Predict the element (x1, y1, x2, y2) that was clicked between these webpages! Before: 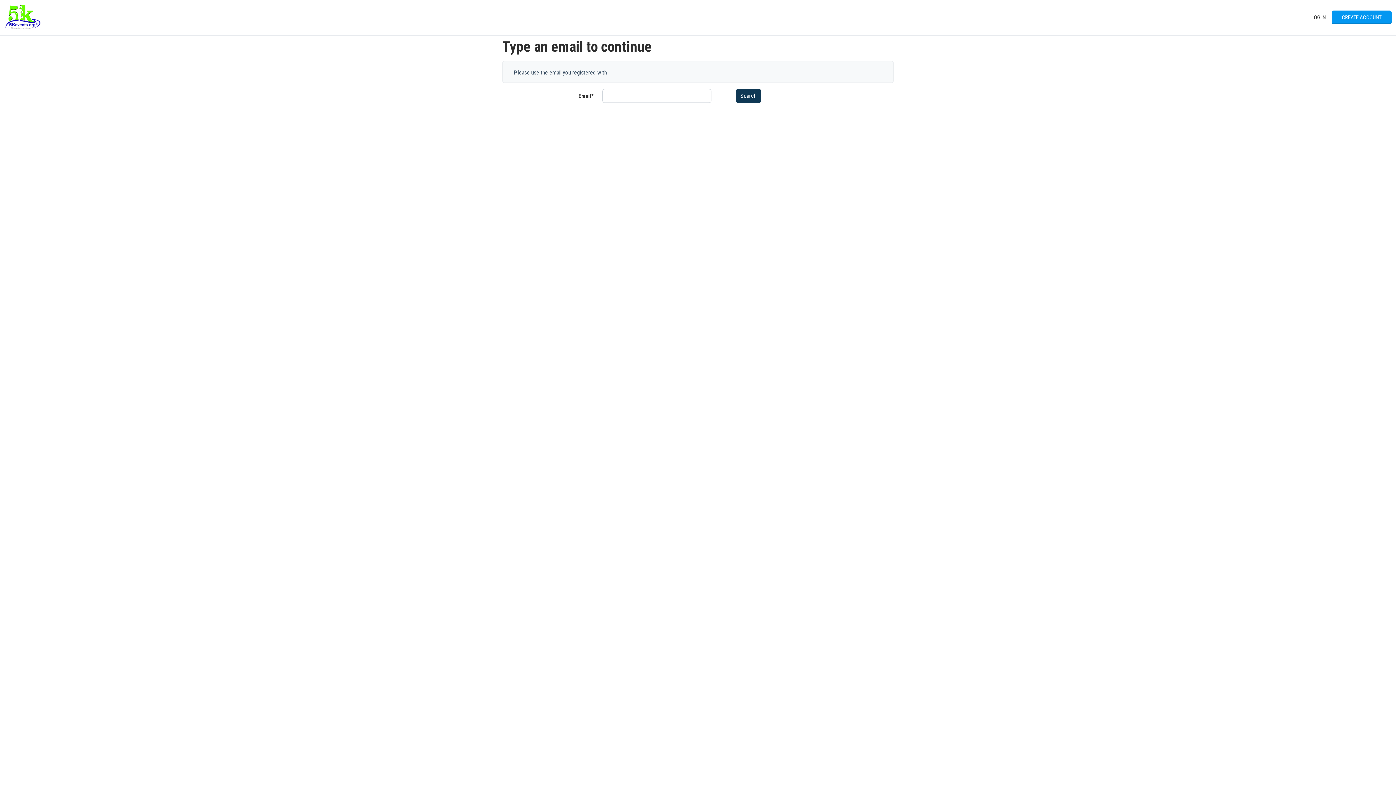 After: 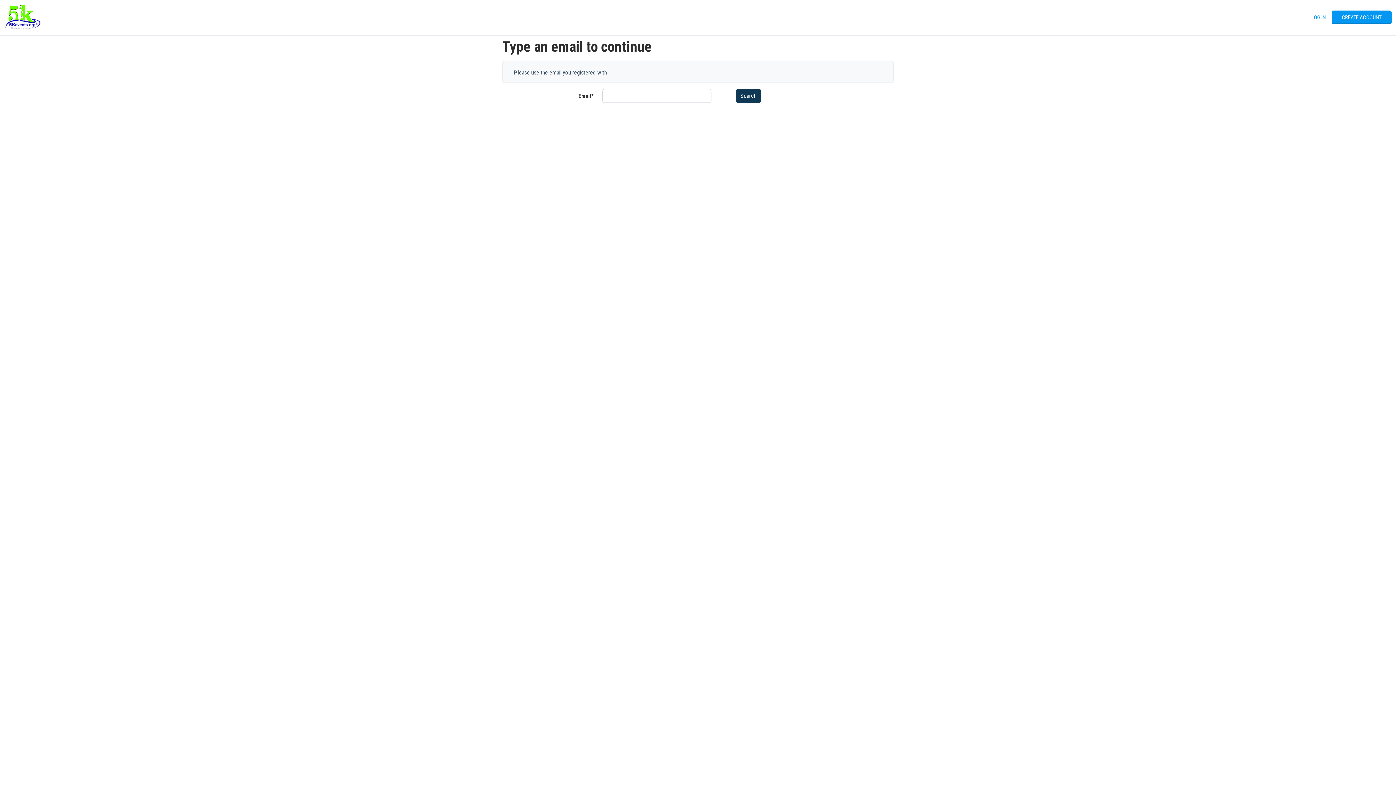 Action: bbox: (1308, 10, 1329, 24) label: LOG IN